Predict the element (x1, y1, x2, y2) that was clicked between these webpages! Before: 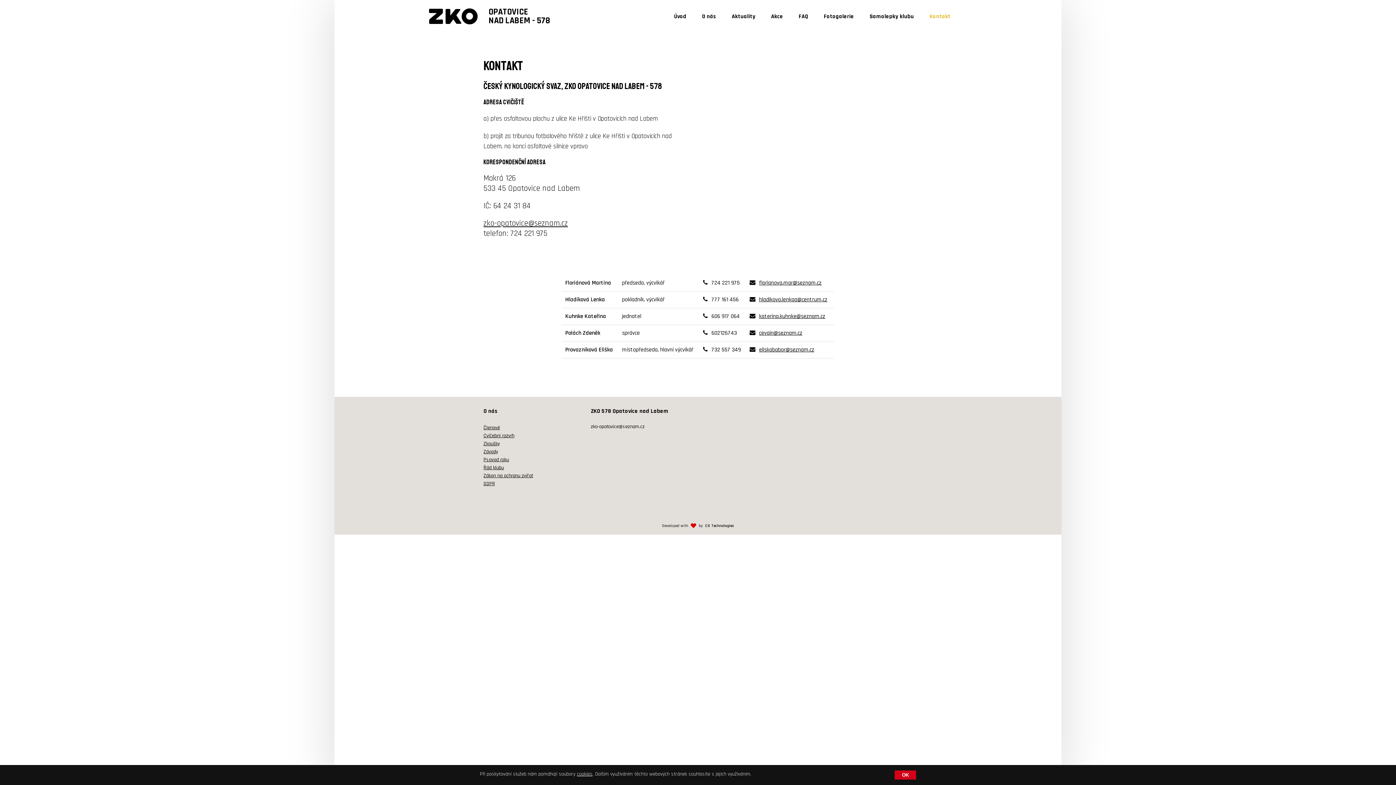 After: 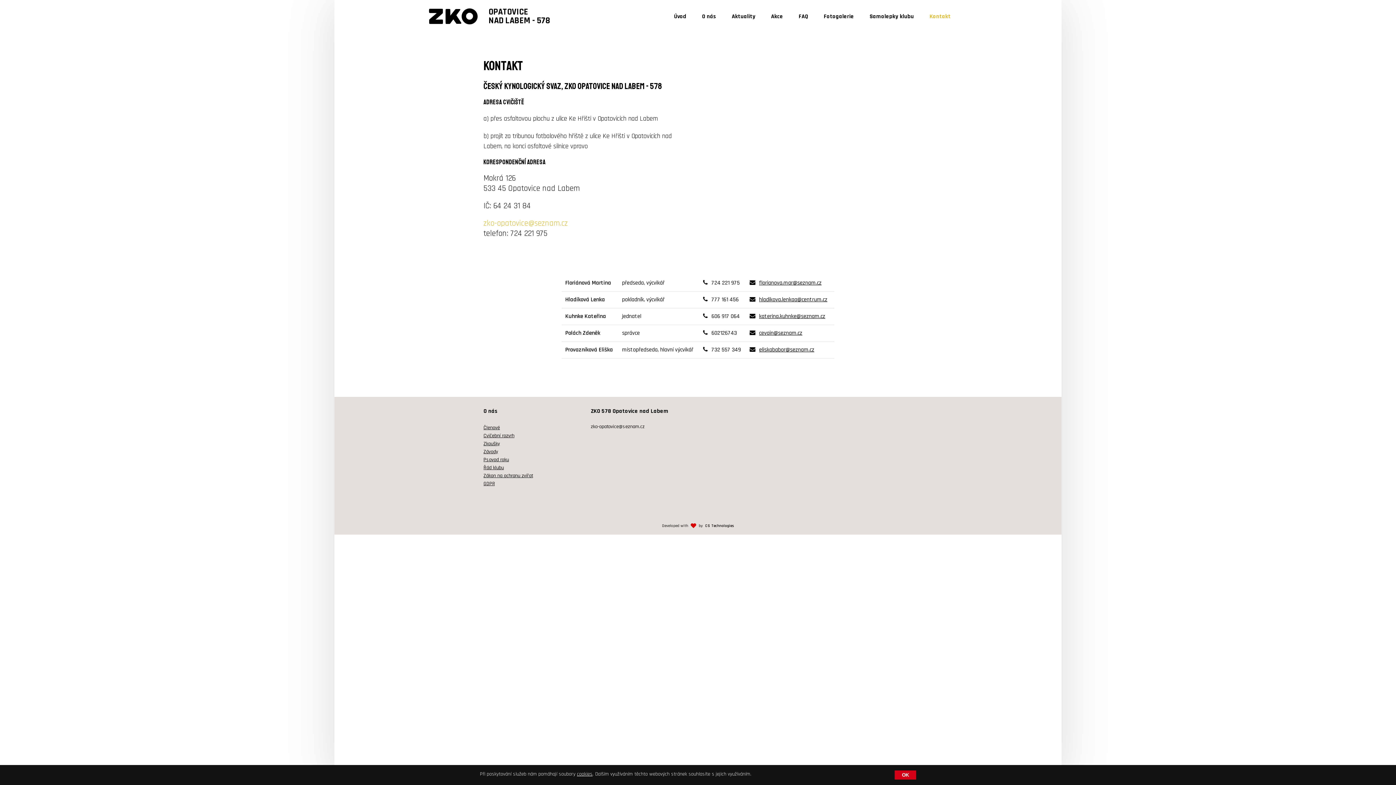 Action: bbox: (483, 218, 568, 228) label: zko-opatovice@seznam.cz